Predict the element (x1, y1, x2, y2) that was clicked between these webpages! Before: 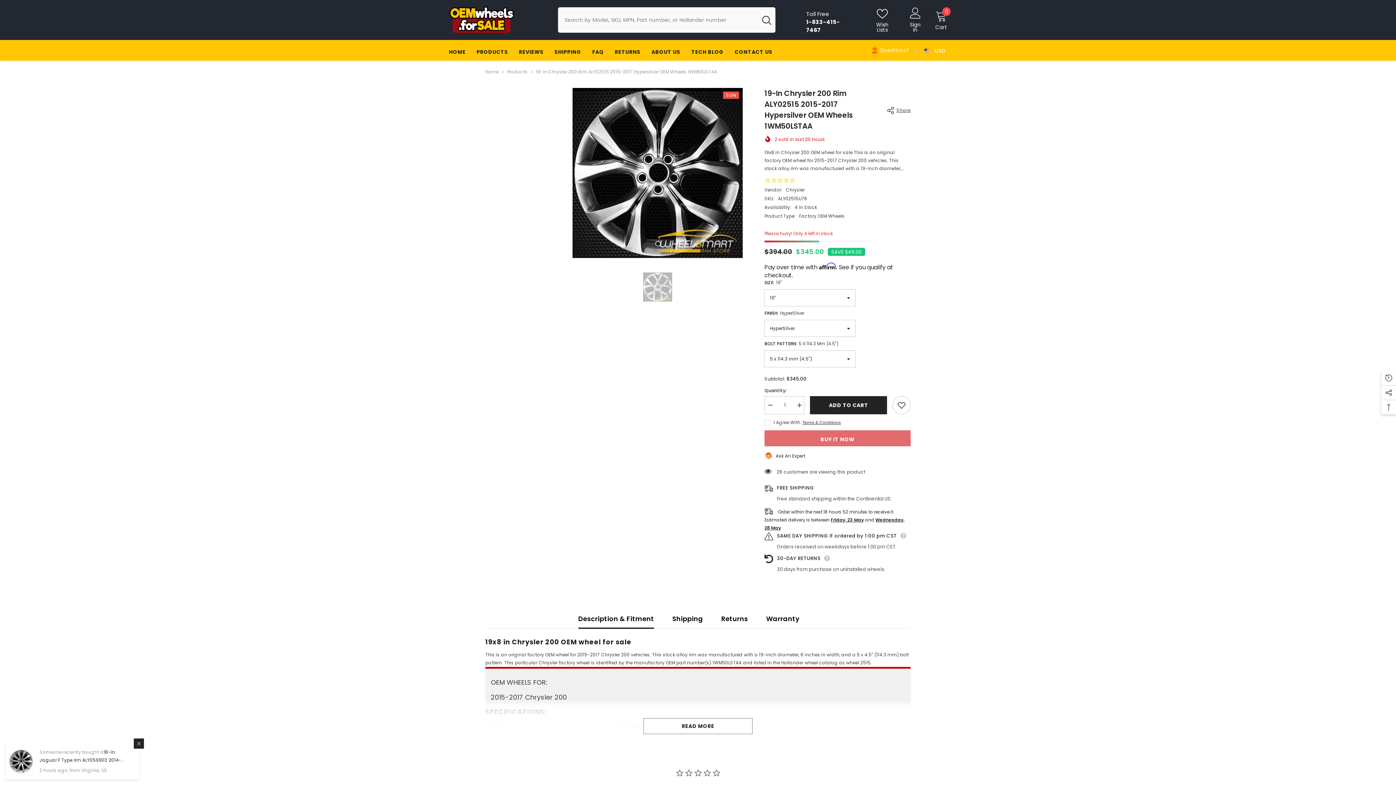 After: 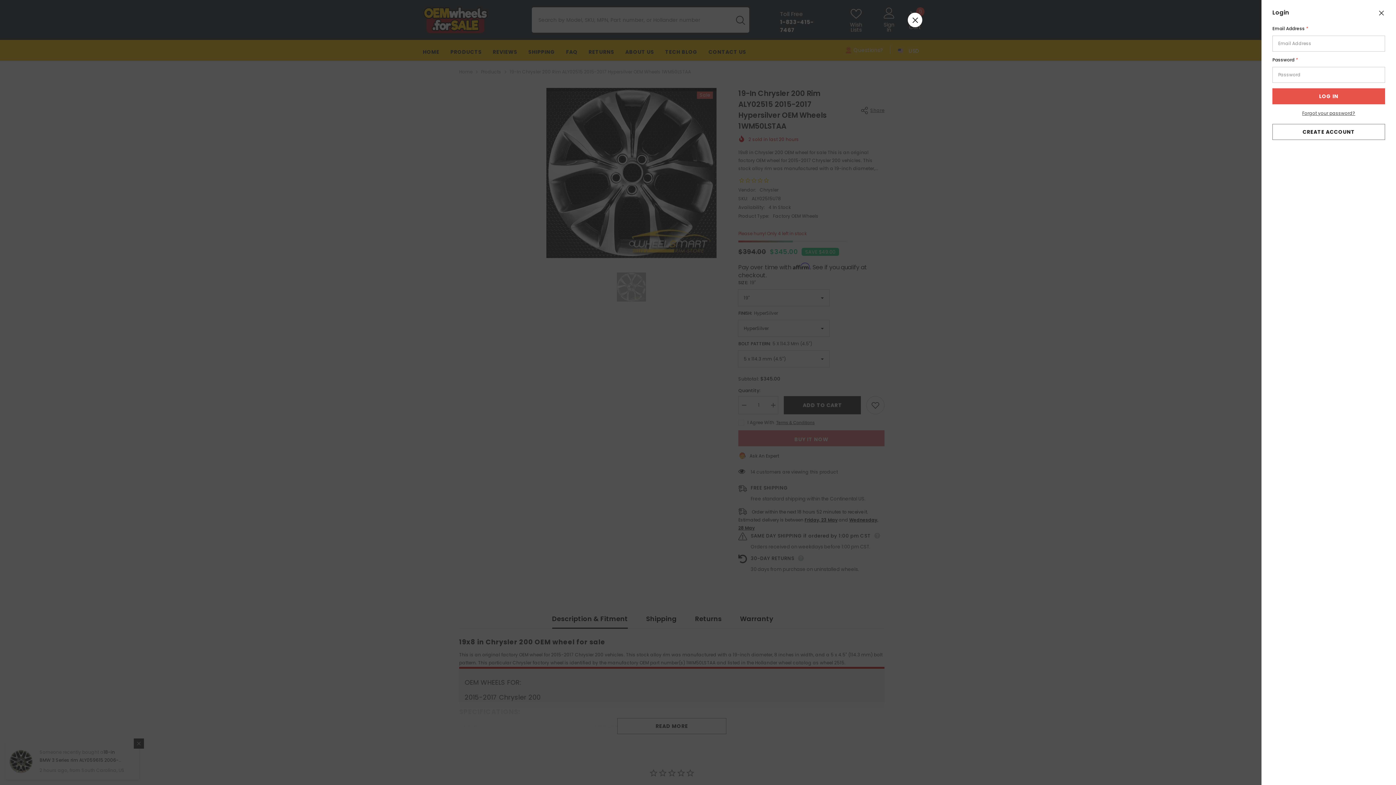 Action: label: Sign In bbox: (907, 7, 923, 32)